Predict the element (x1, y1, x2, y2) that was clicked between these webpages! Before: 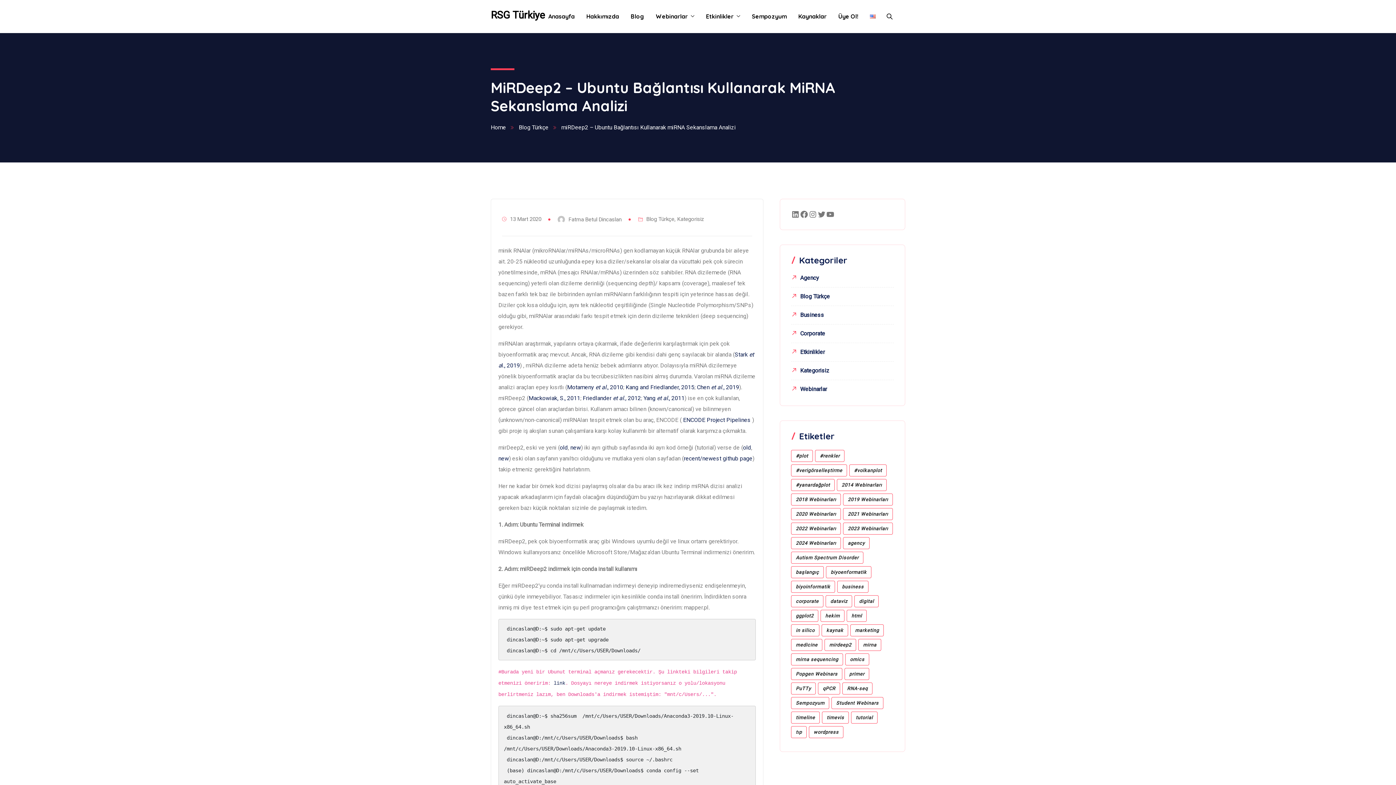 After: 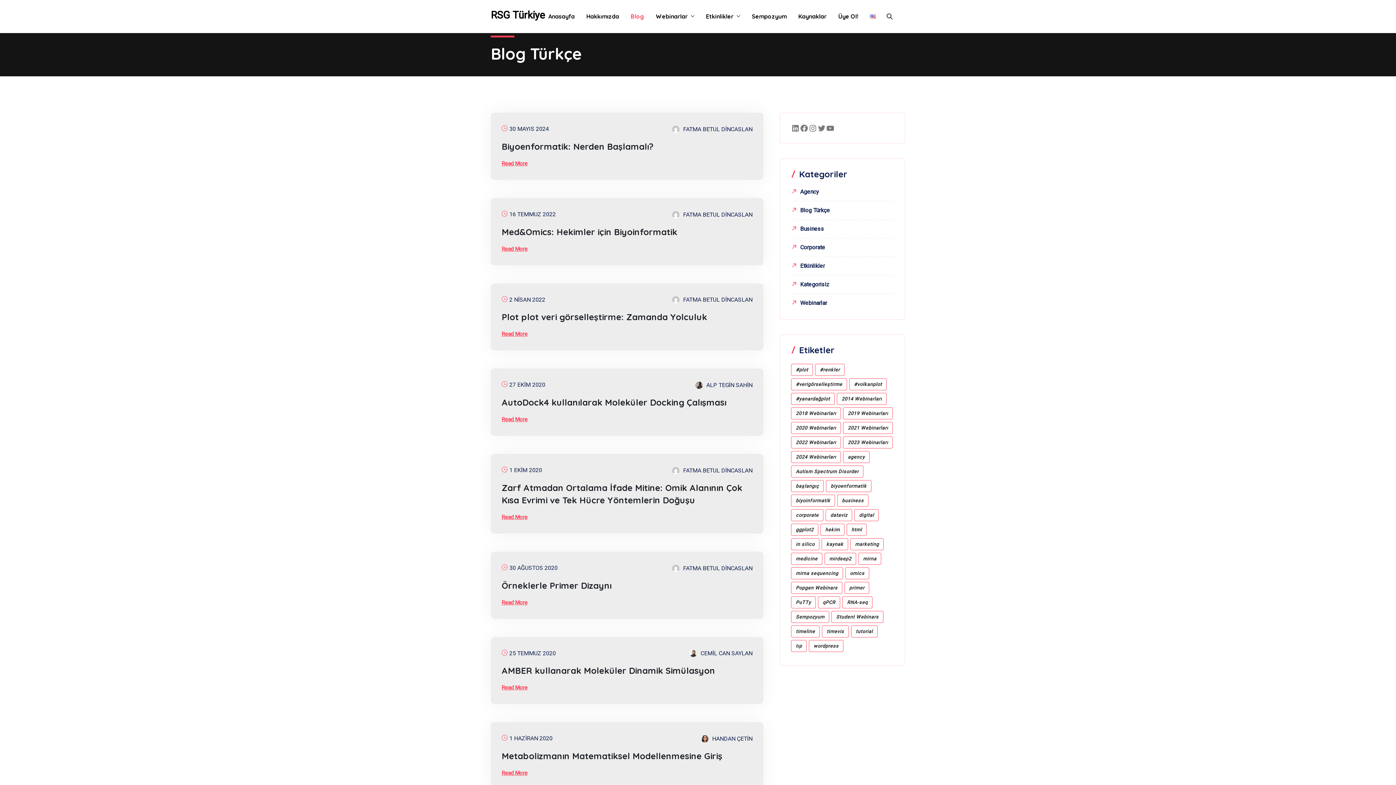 Action: bbox: (791, 291, 830, 302) label: Blog Türkçe